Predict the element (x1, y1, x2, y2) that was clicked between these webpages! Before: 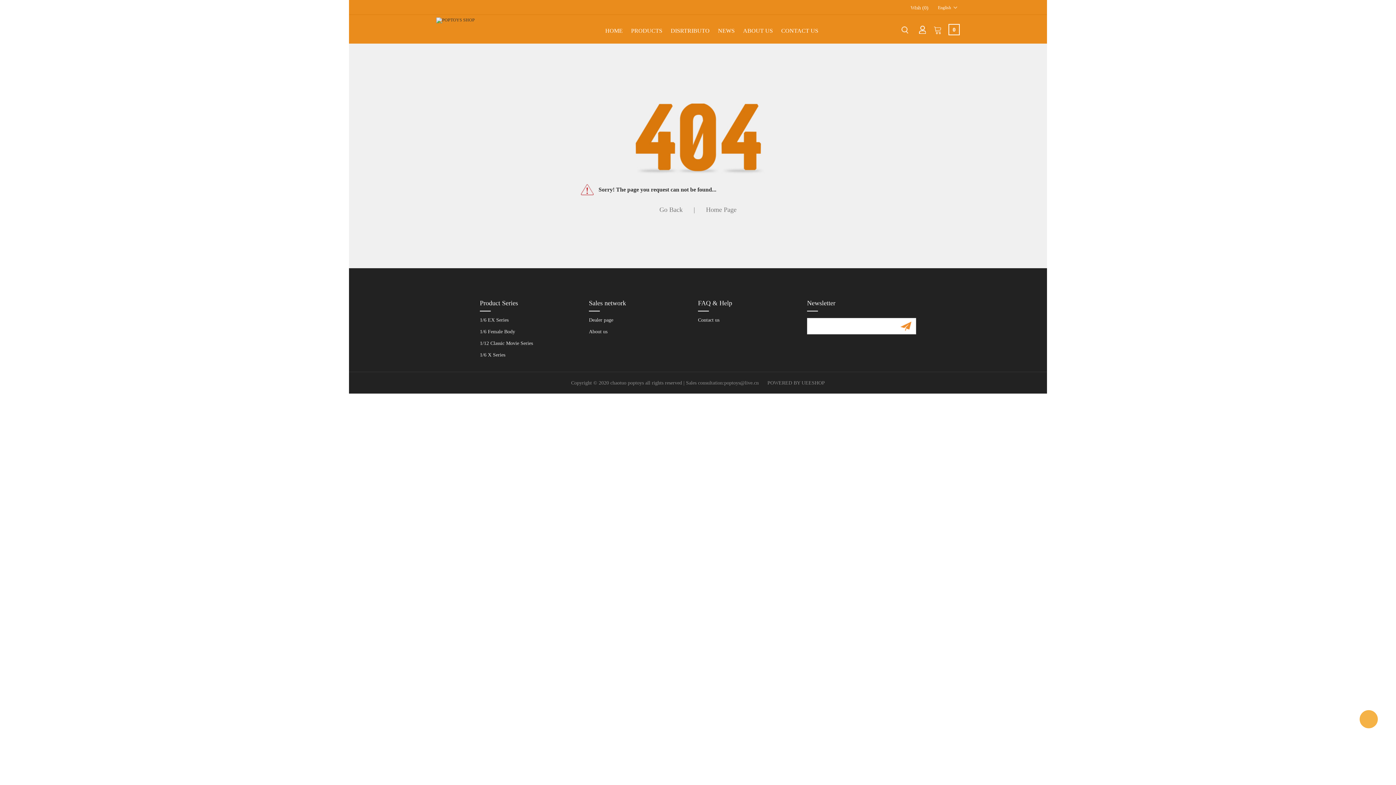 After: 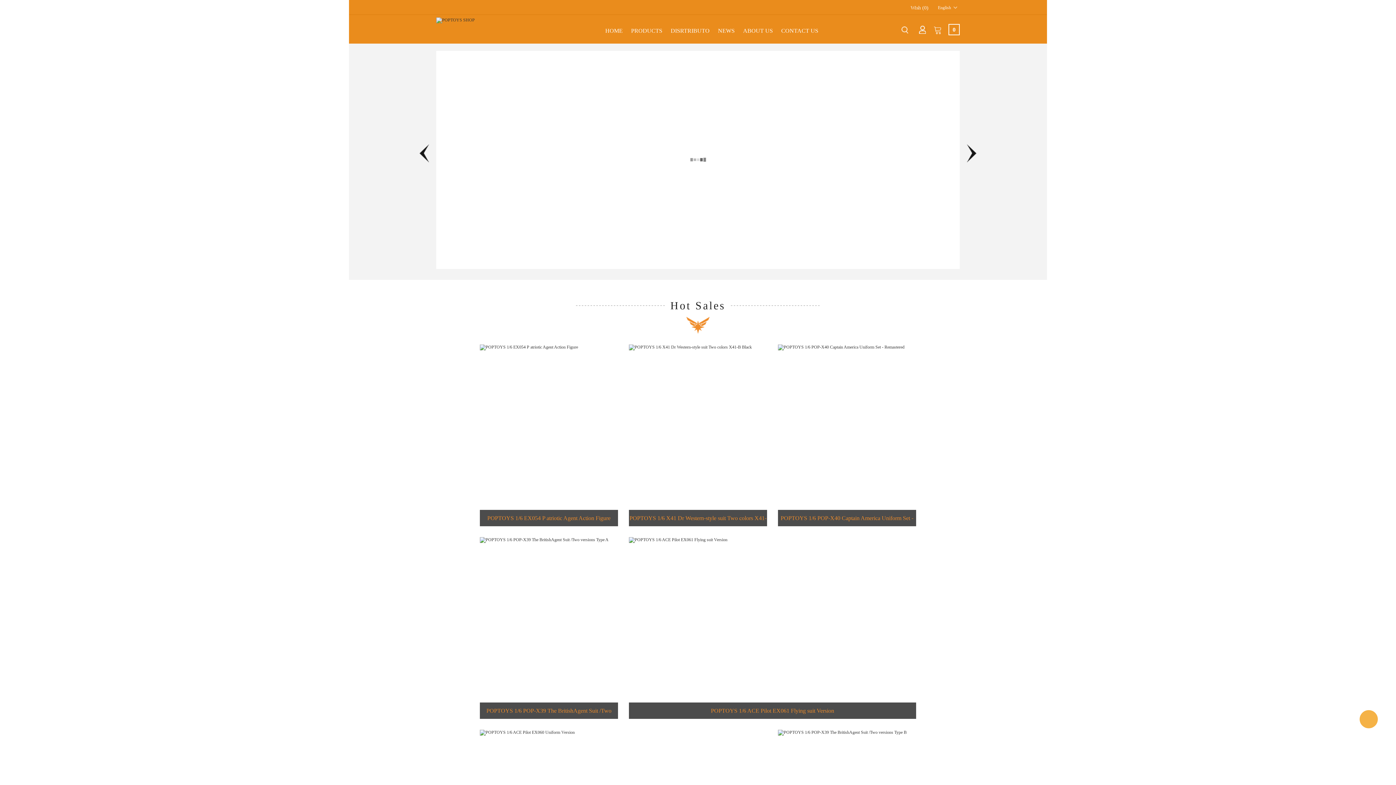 Action: label: Home Page bbox: (706, 206, 736, 213)